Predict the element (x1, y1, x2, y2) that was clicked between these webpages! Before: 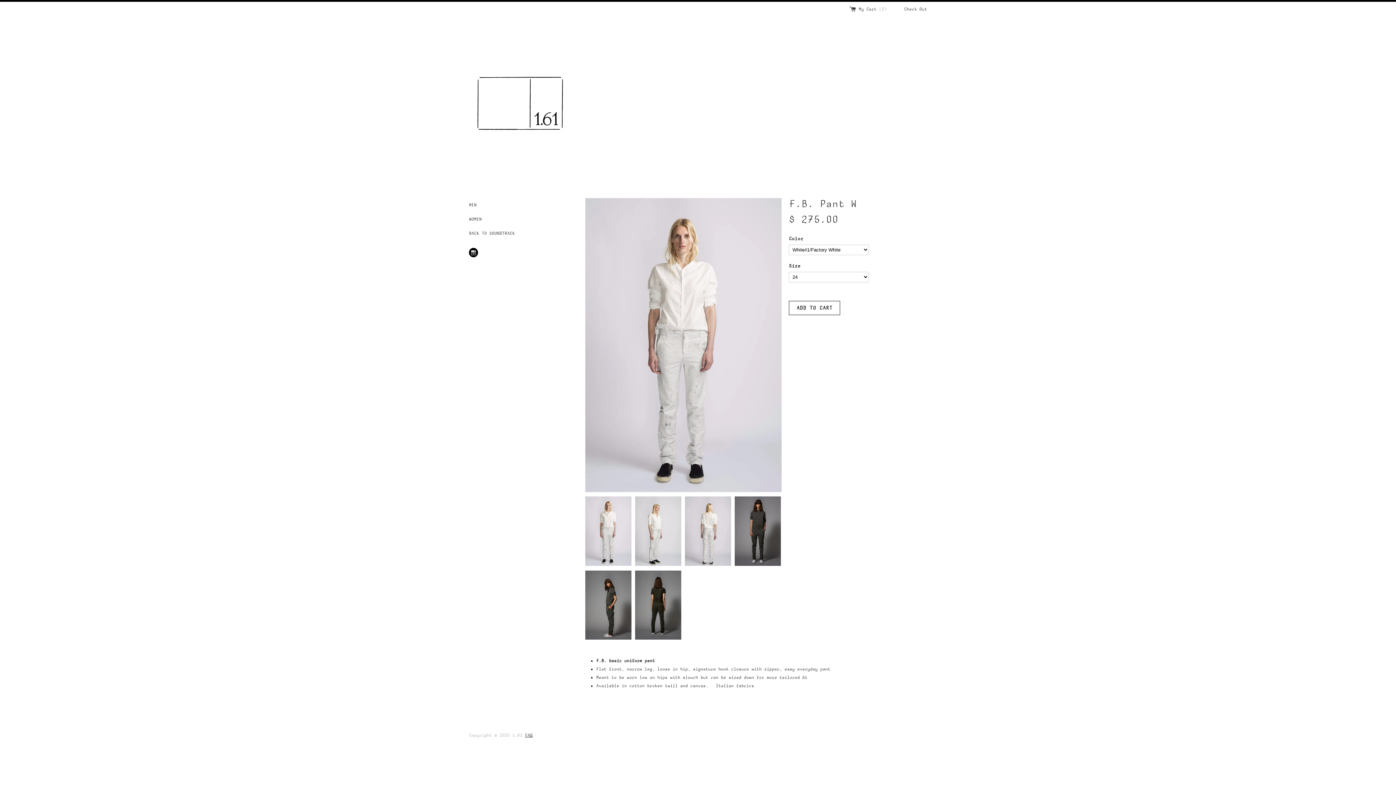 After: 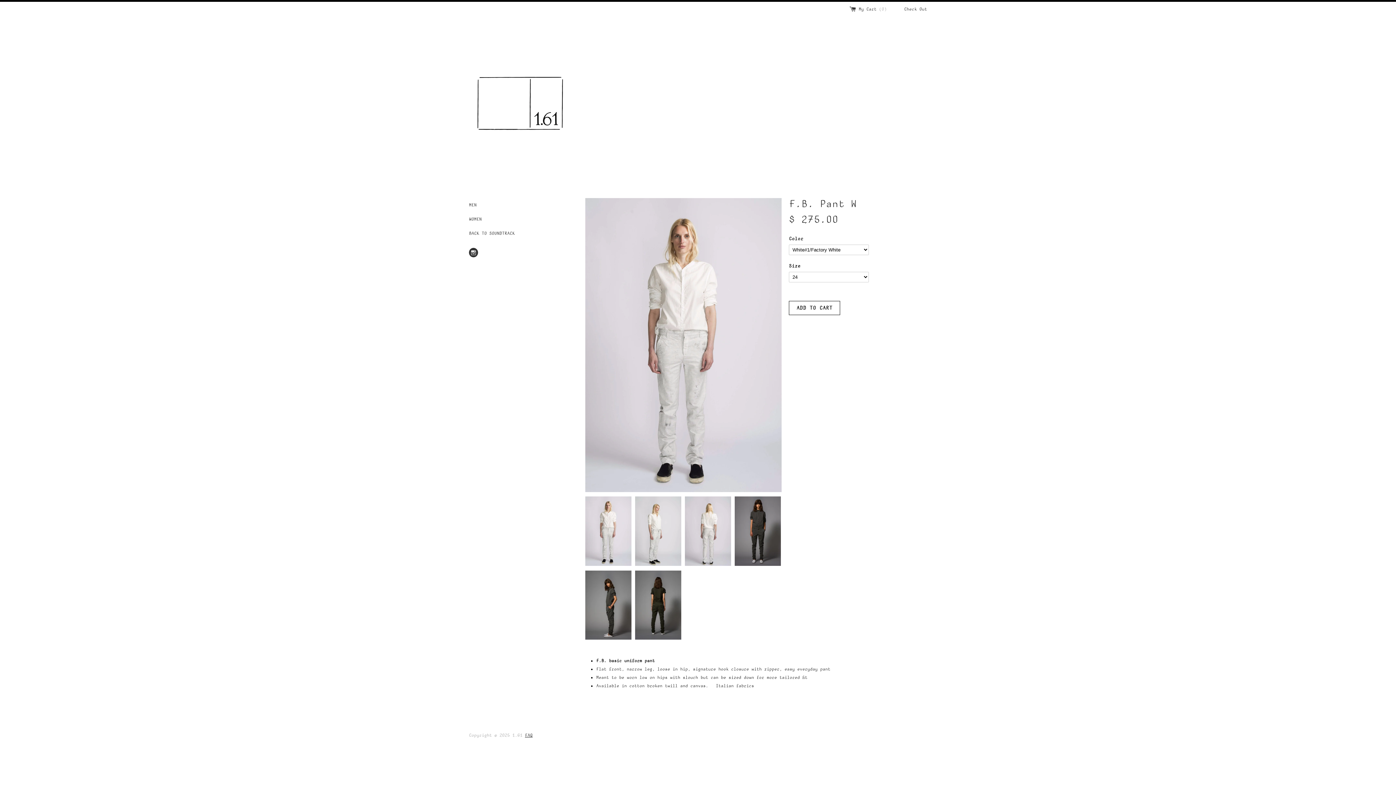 Action: bbox: (469, 248, 478, 257)